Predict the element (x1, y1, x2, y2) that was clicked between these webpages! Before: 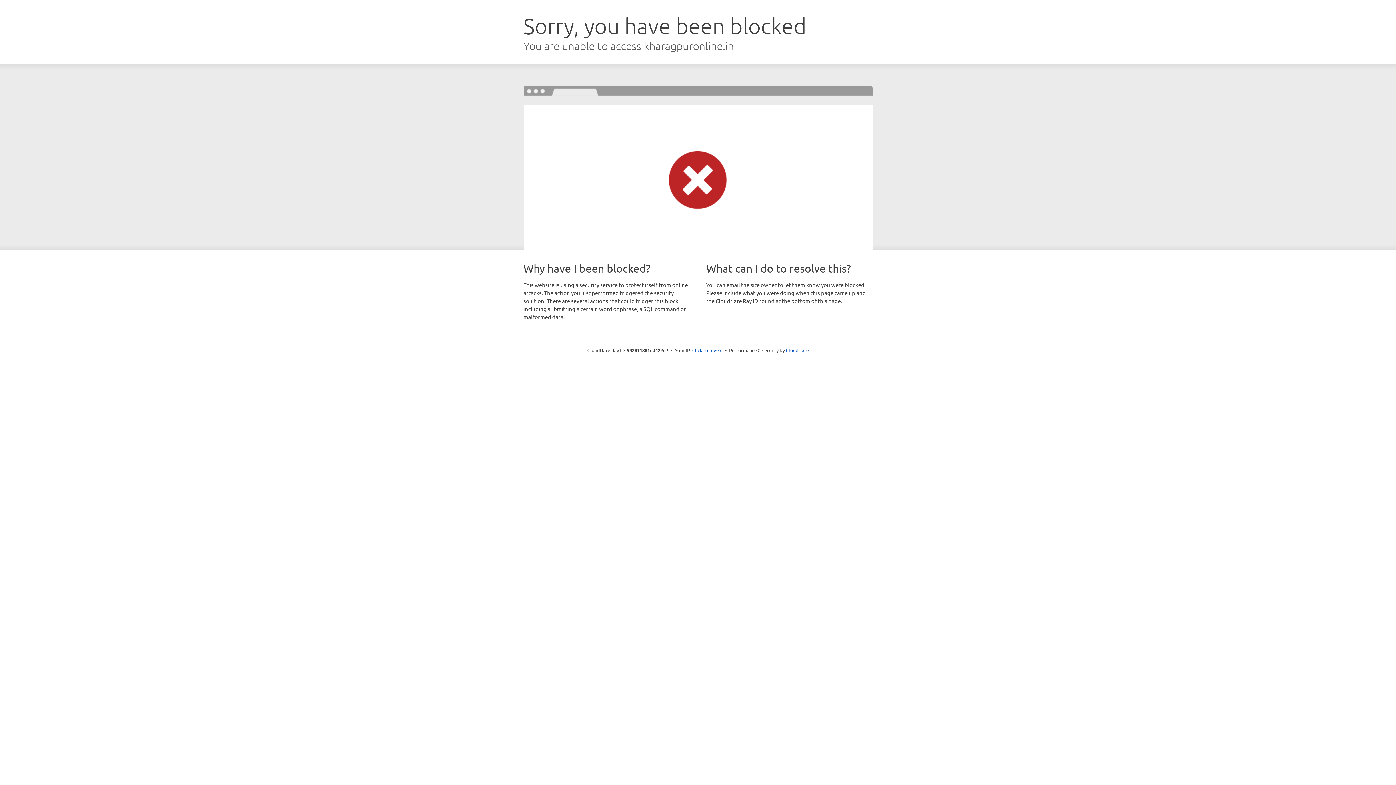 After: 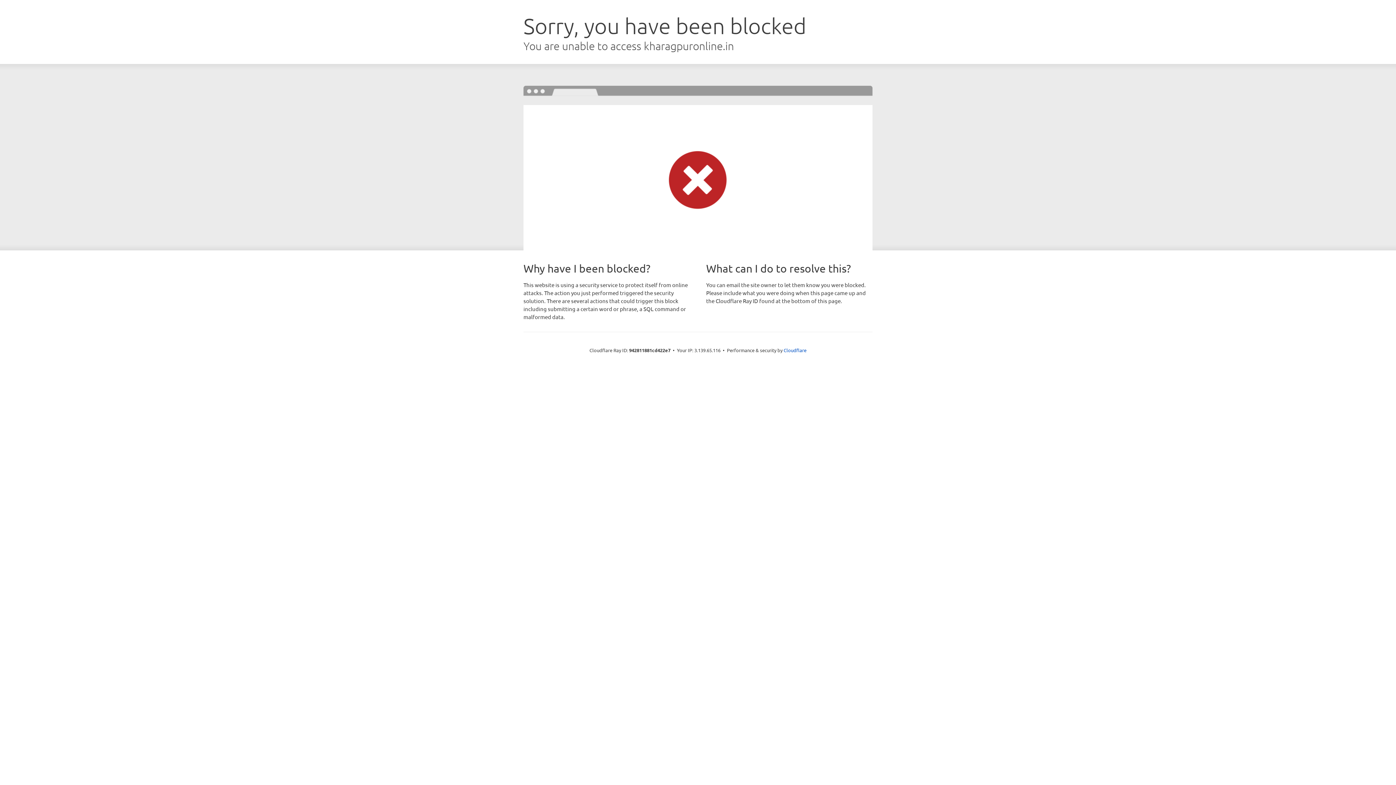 Action: bbox: (692, 346, 722, 353) label: Click to reveal